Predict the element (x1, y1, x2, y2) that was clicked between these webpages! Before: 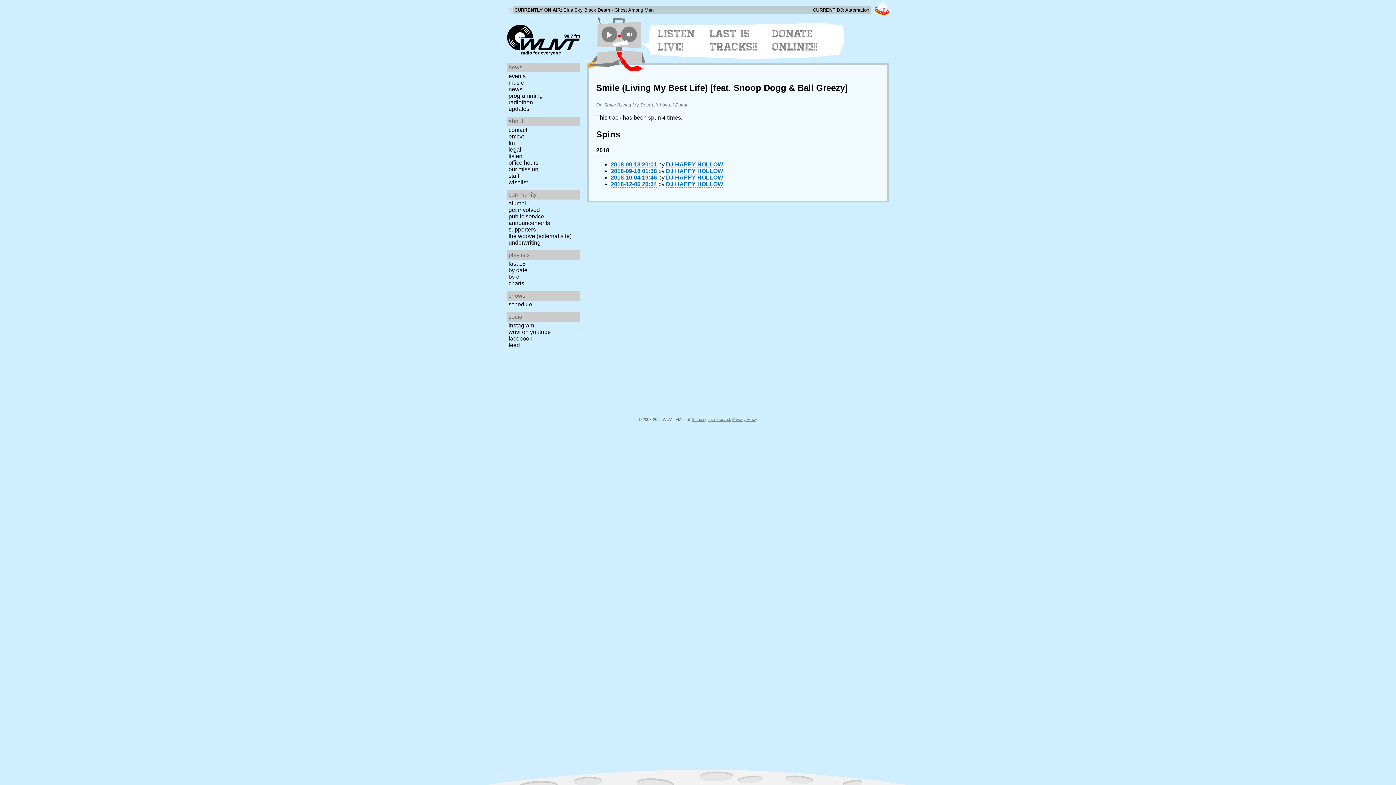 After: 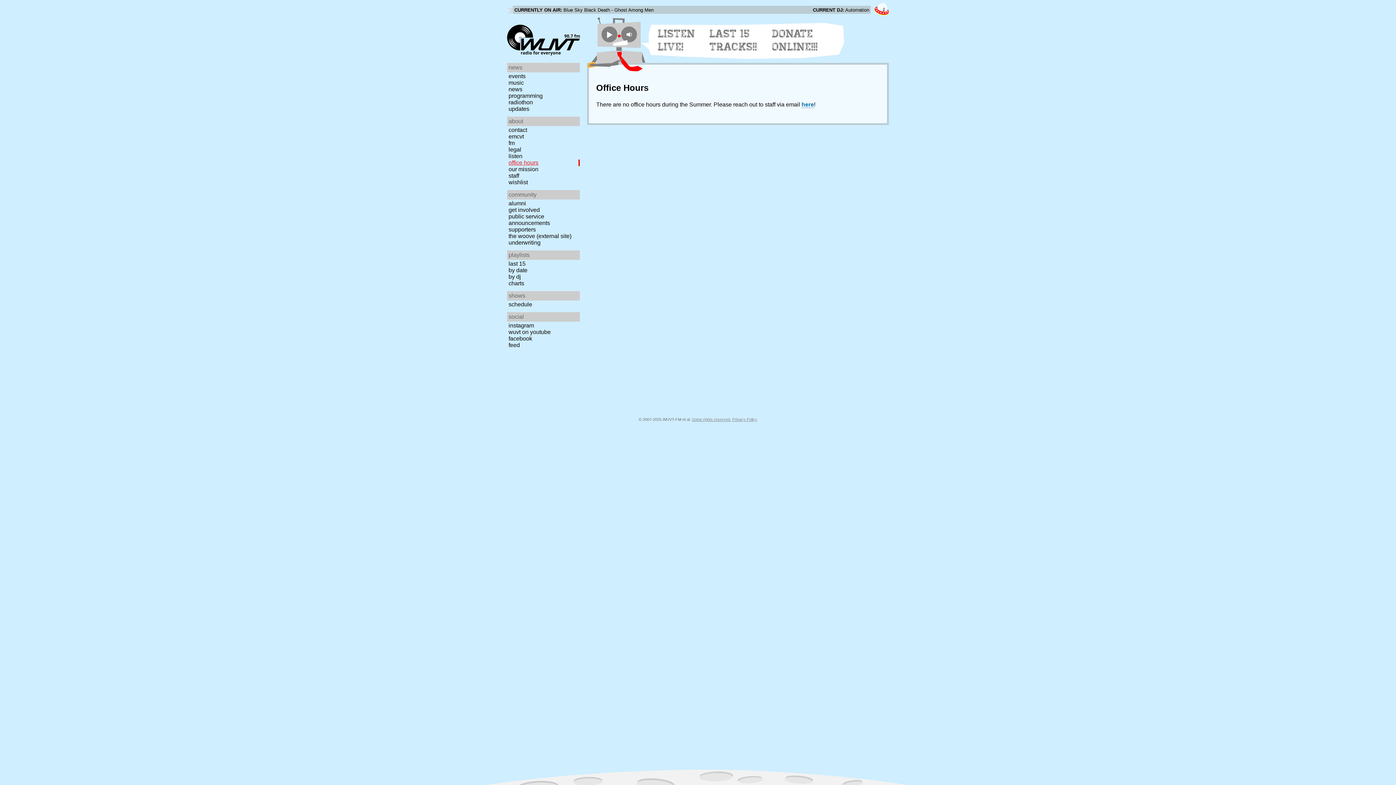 Action: label: office hours bbox: (507, 159, 582, 166)